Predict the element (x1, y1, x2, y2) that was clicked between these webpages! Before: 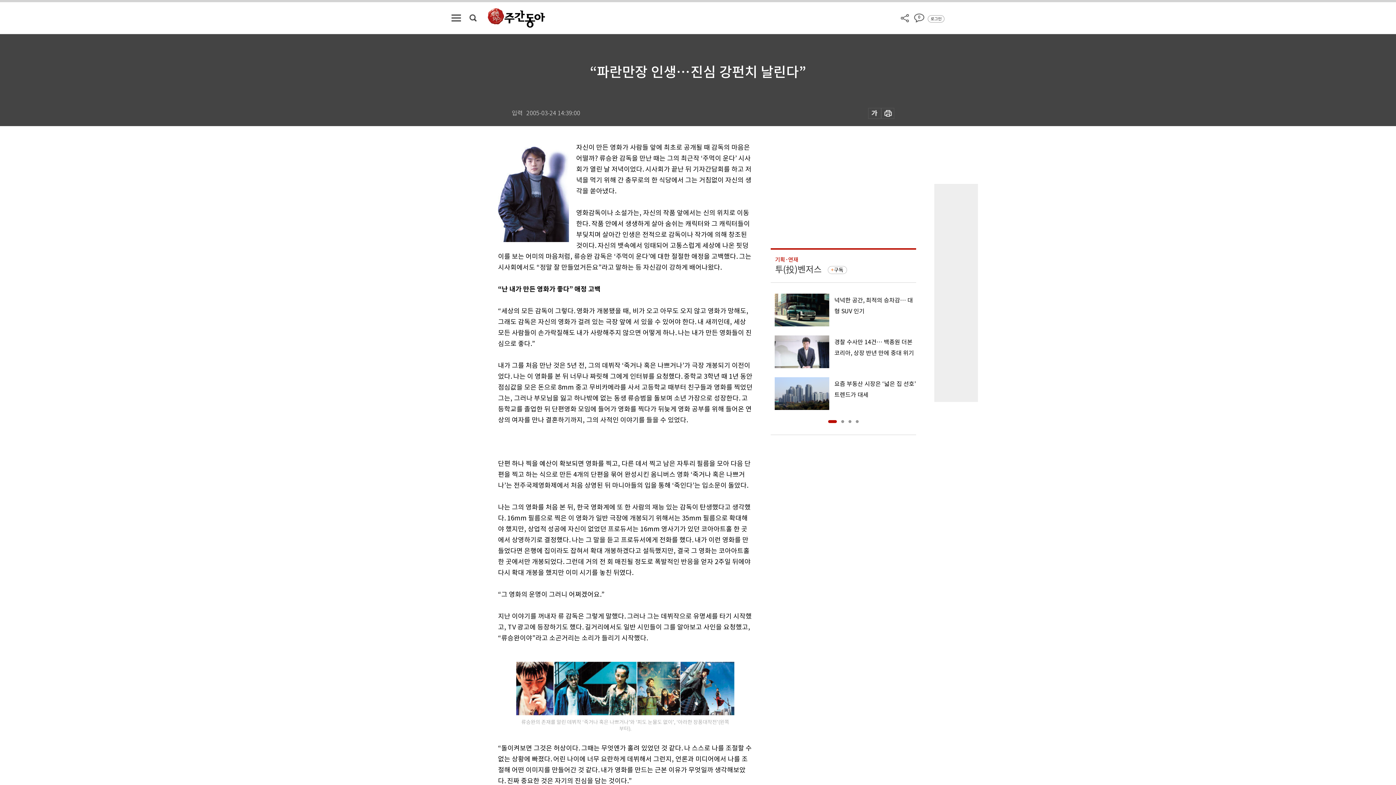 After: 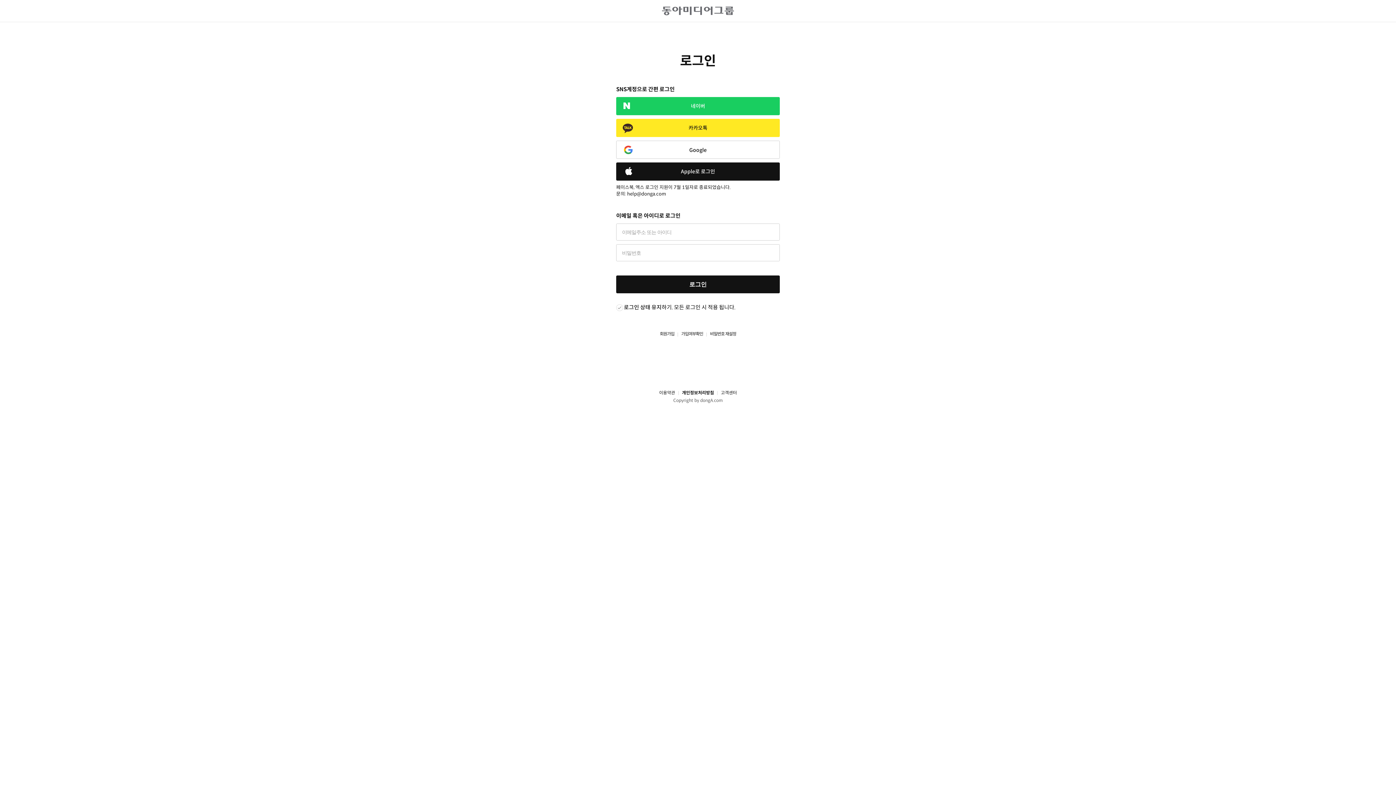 Action: bbox: (928, 15, 944, 22) label: 로그인